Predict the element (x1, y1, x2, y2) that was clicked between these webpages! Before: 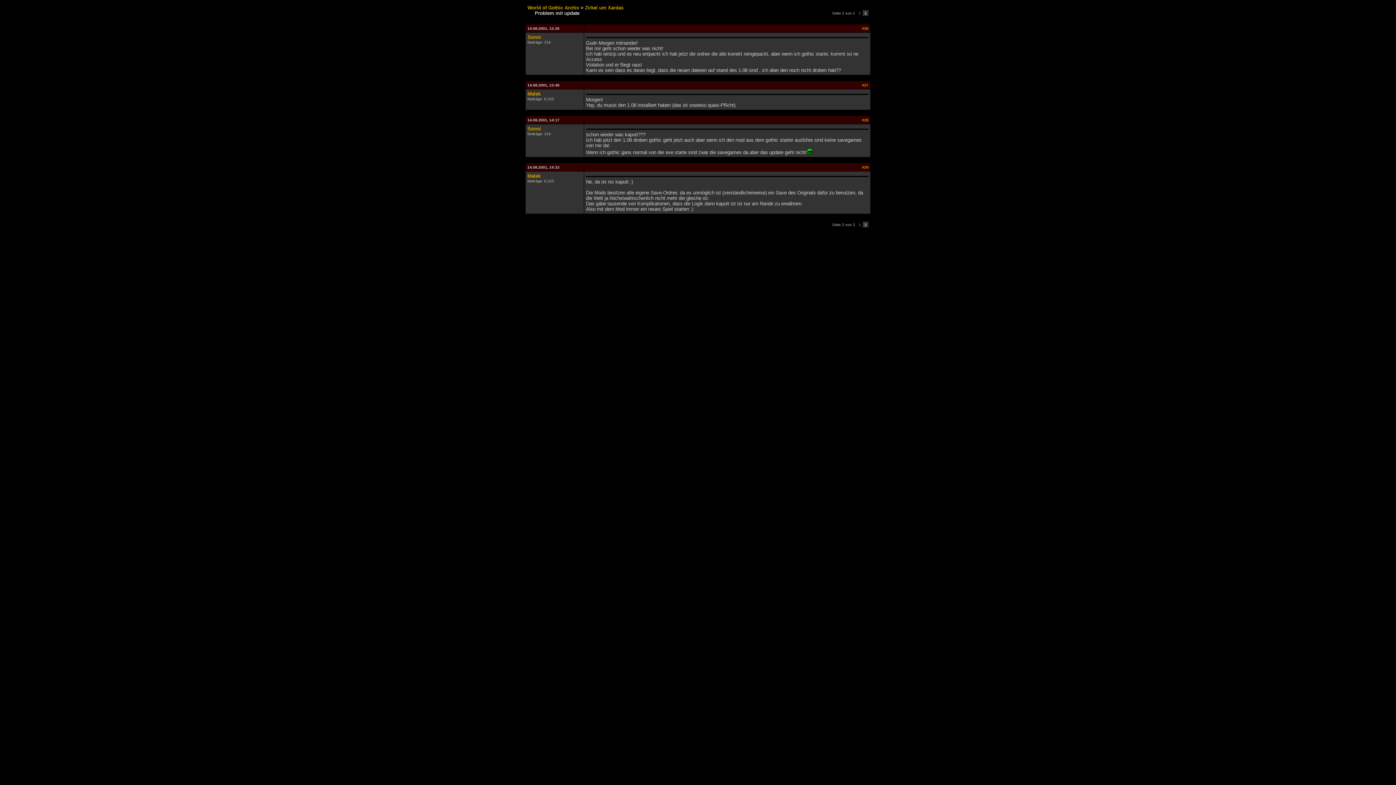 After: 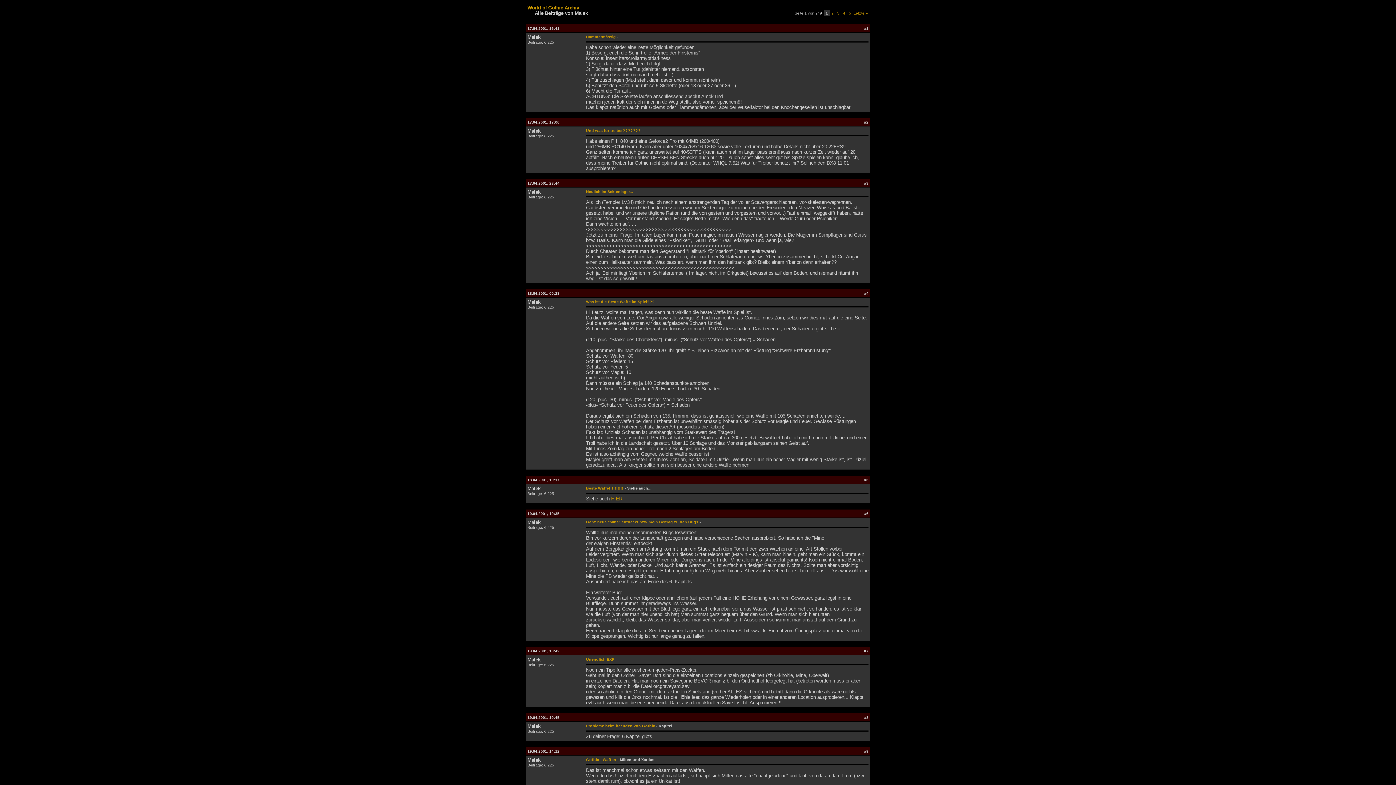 Action: bbox: (527, 173, 540, 178) label: Malek